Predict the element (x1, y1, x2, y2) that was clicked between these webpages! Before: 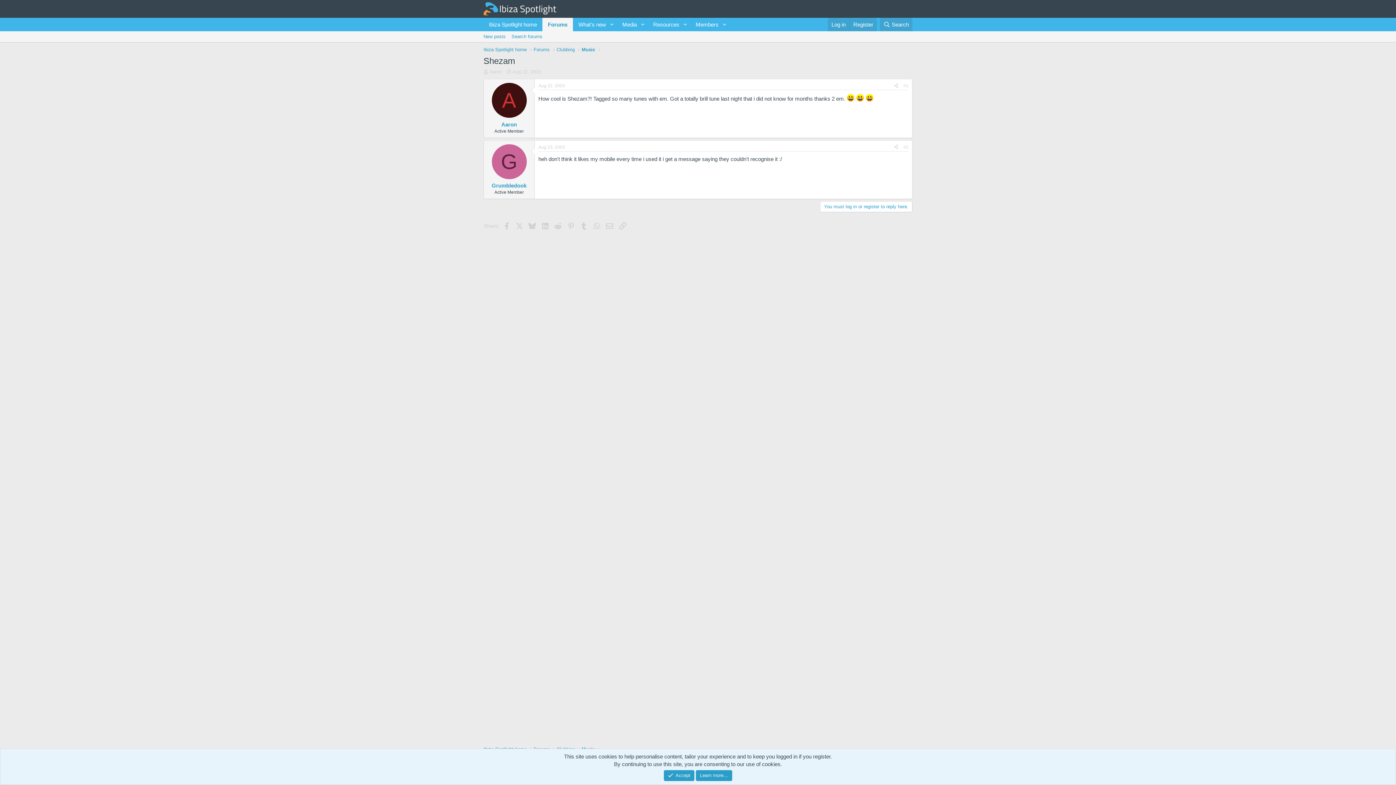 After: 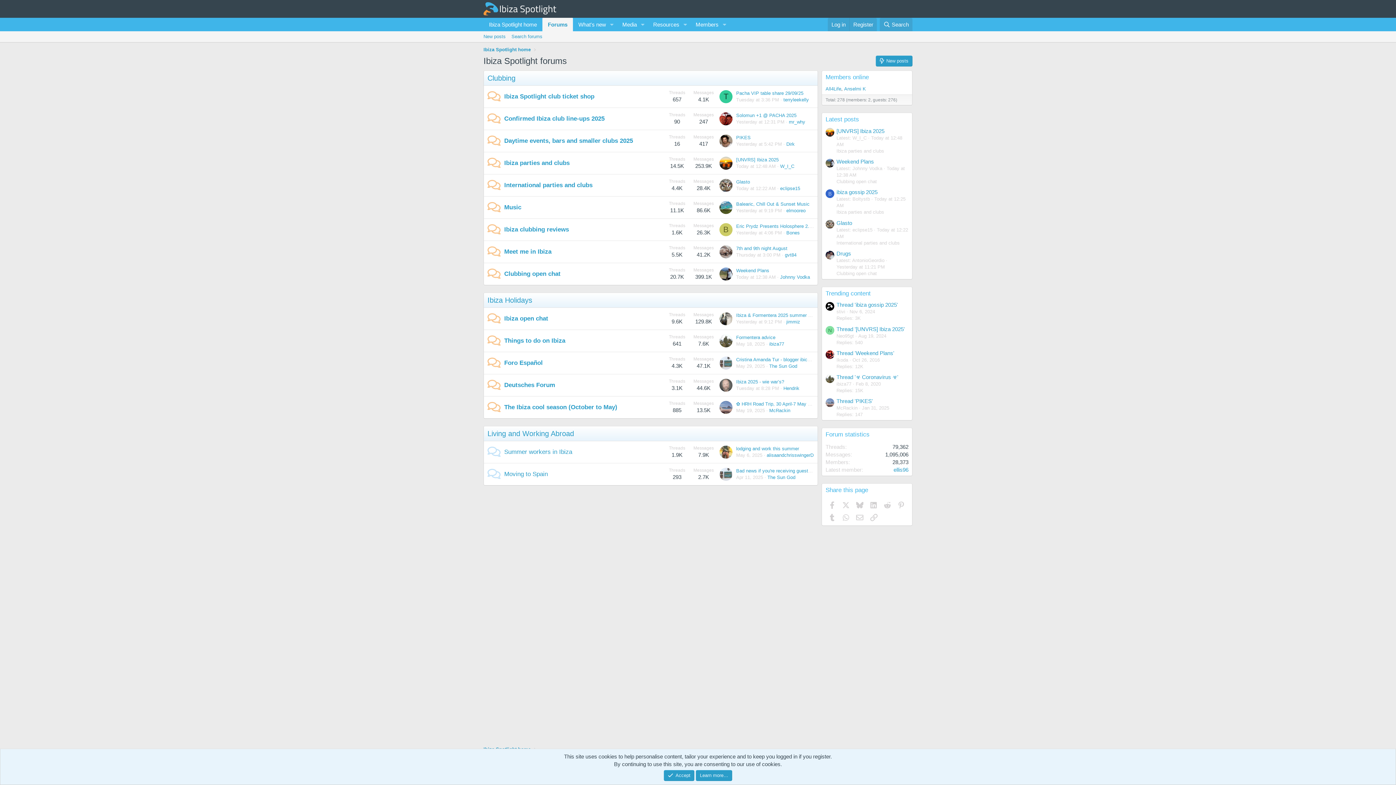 Action: bbox: (483, 8, 556, 15)